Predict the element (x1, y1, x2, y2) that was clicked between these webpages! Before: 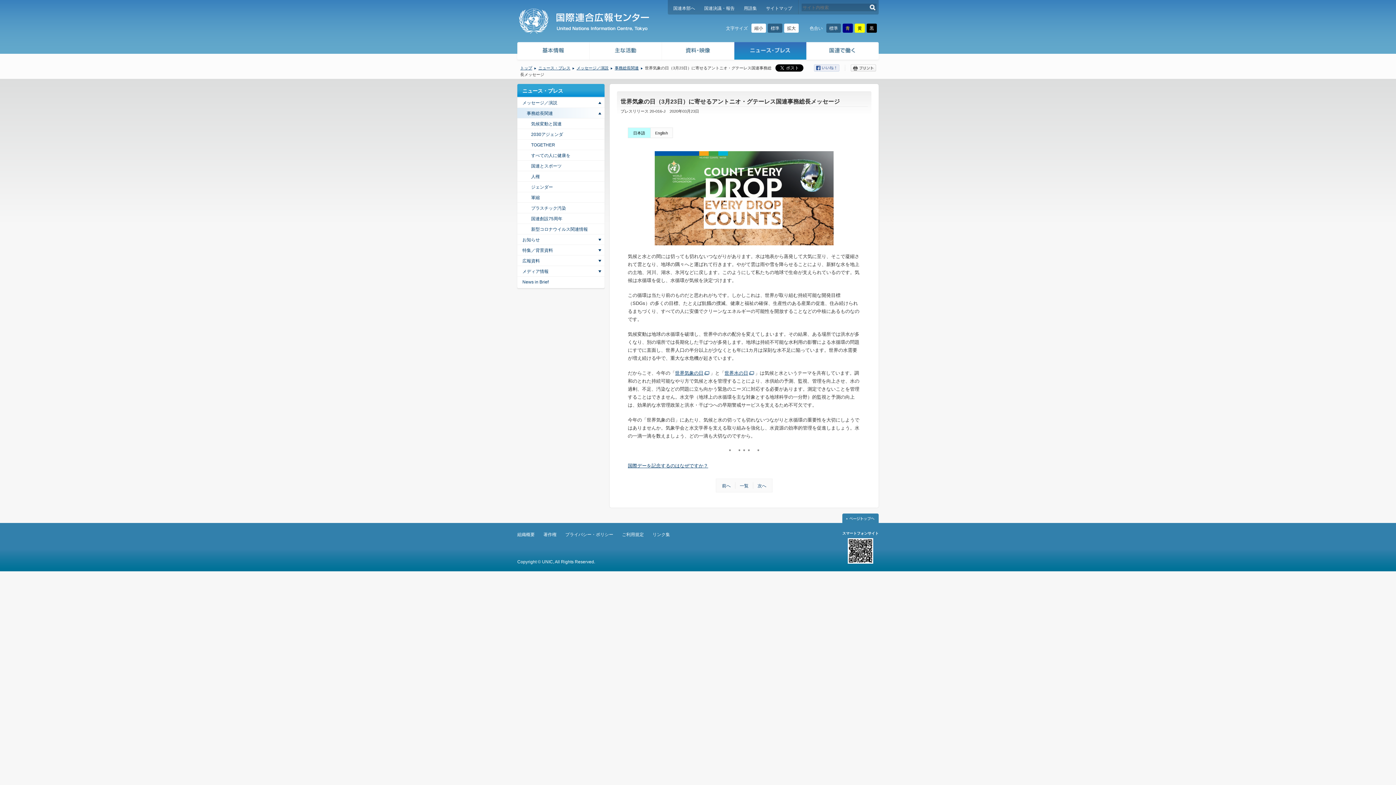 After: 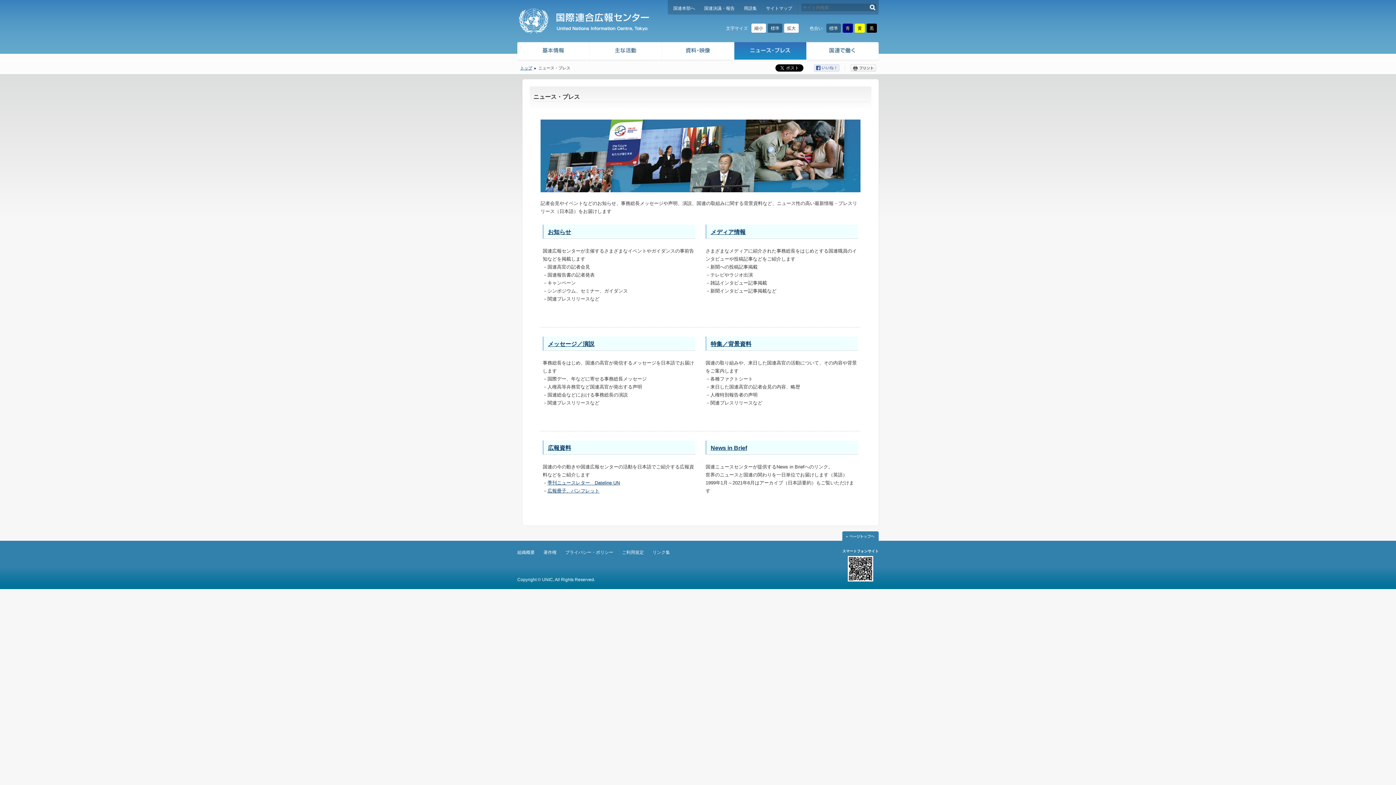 Action: bbox: (517, 84, 604, 98) label: ニュース・プレス